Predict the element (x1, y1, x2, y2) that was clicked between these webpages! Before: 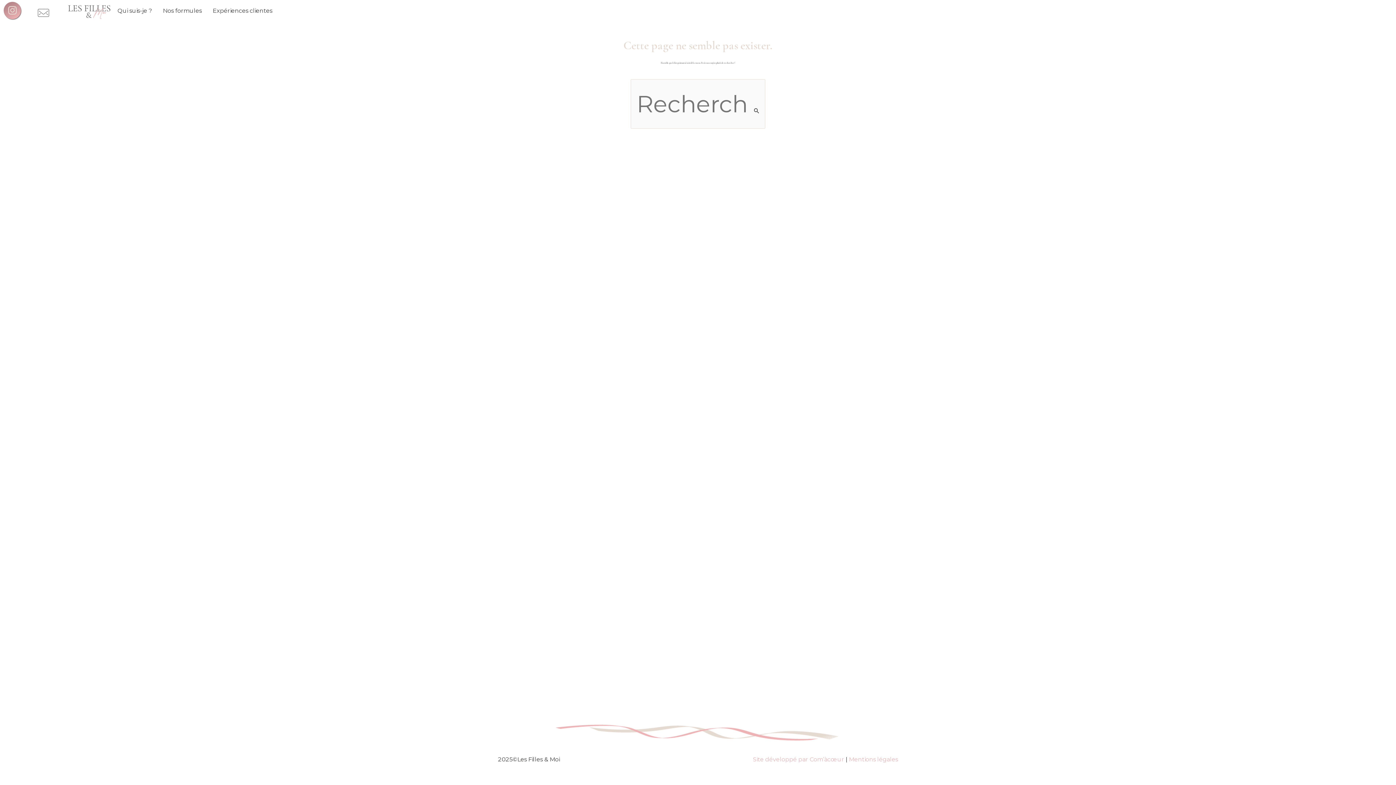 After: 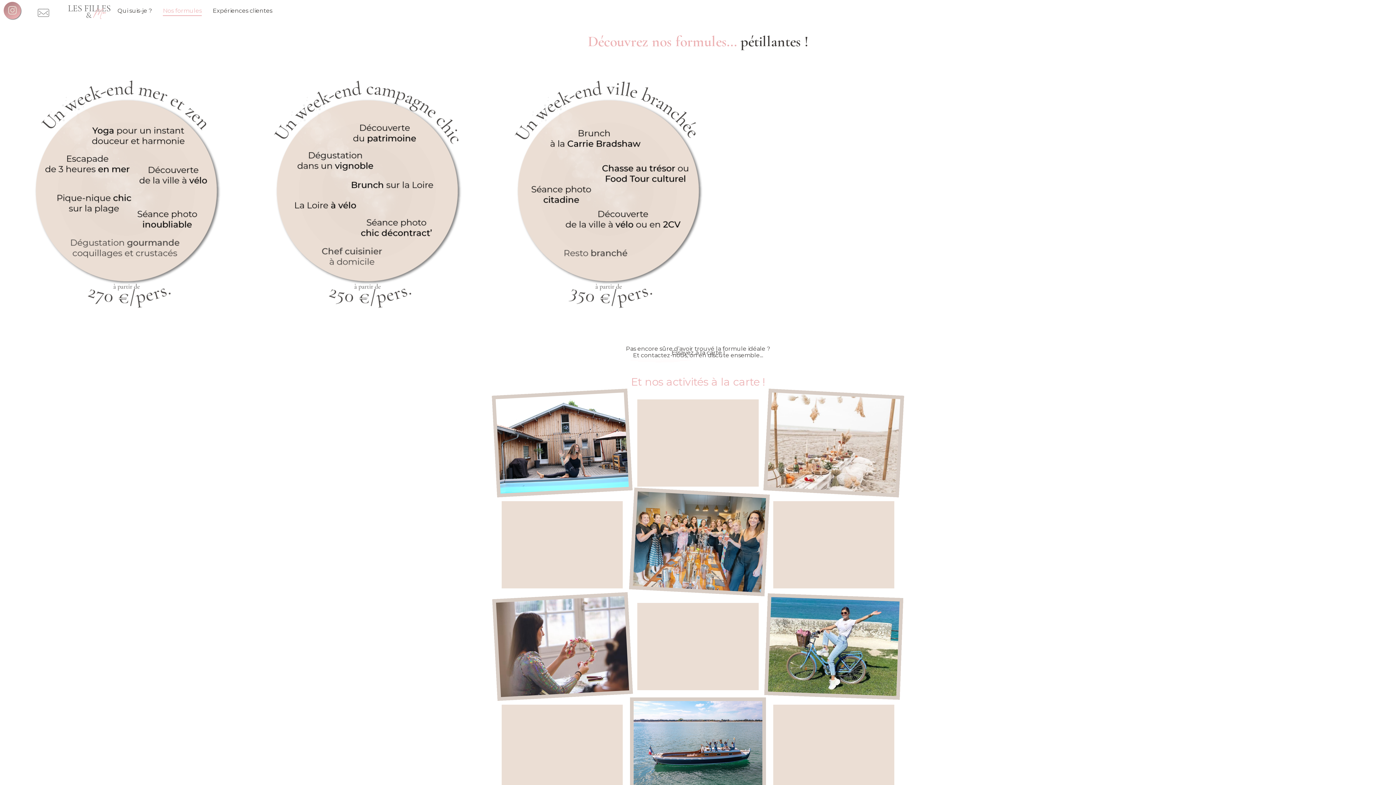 Action: bbox: (162, 5, 201, 16) label: Nos formules